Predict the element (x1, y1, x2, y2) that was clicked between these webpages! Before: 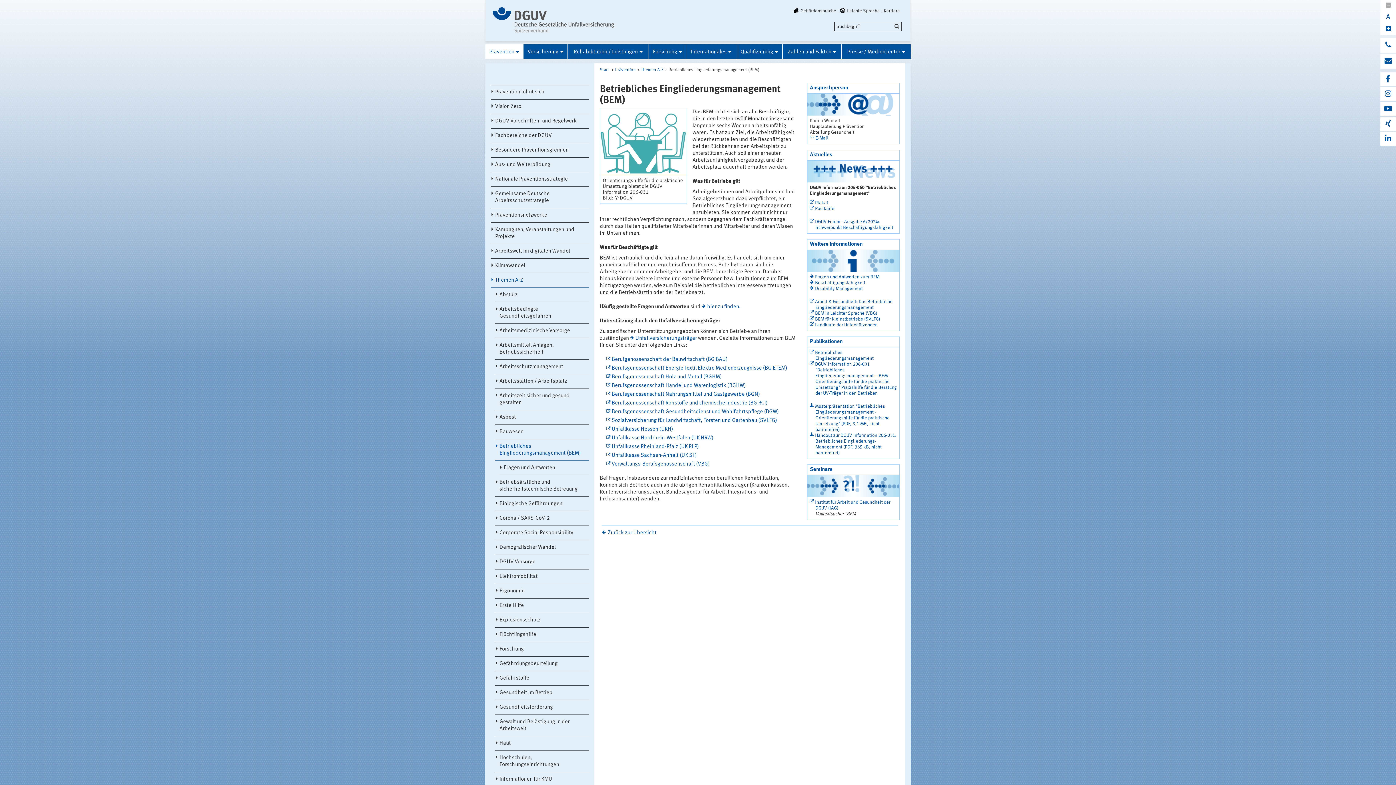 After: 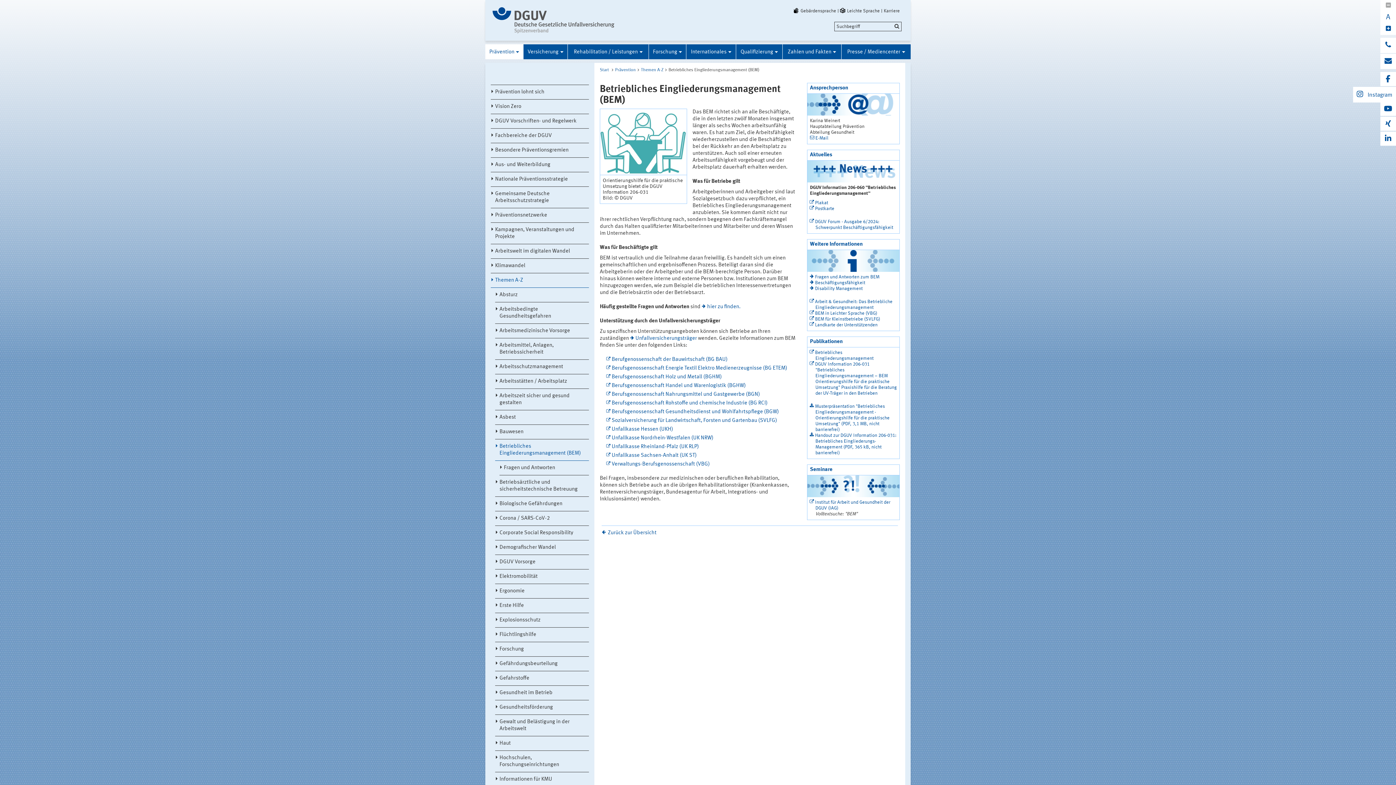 Action: bbox: (1380, 86, 1396, 101)